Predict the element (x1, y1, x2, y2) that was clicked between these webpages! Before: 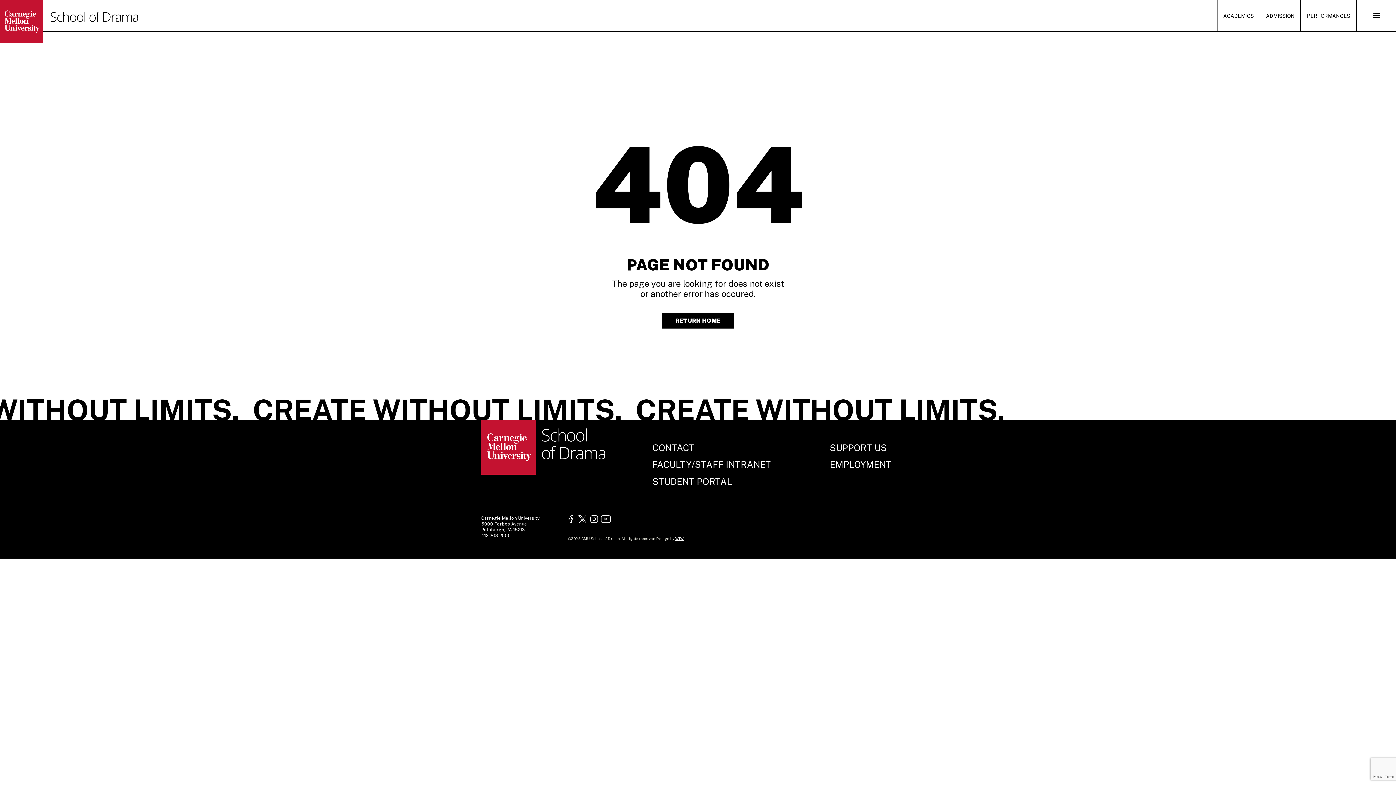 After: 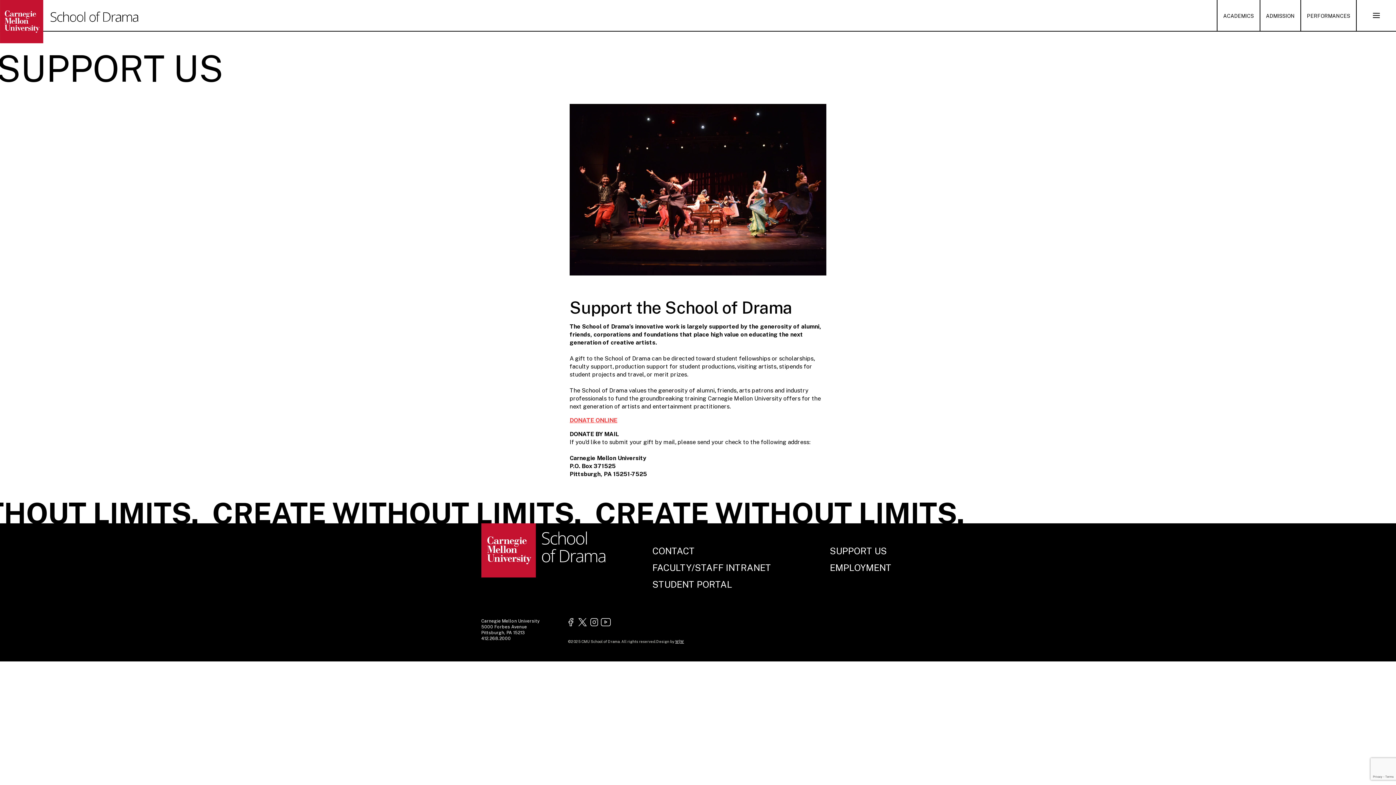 Action: label: SUPPORT US bbox: (830, 442, 887, 453)